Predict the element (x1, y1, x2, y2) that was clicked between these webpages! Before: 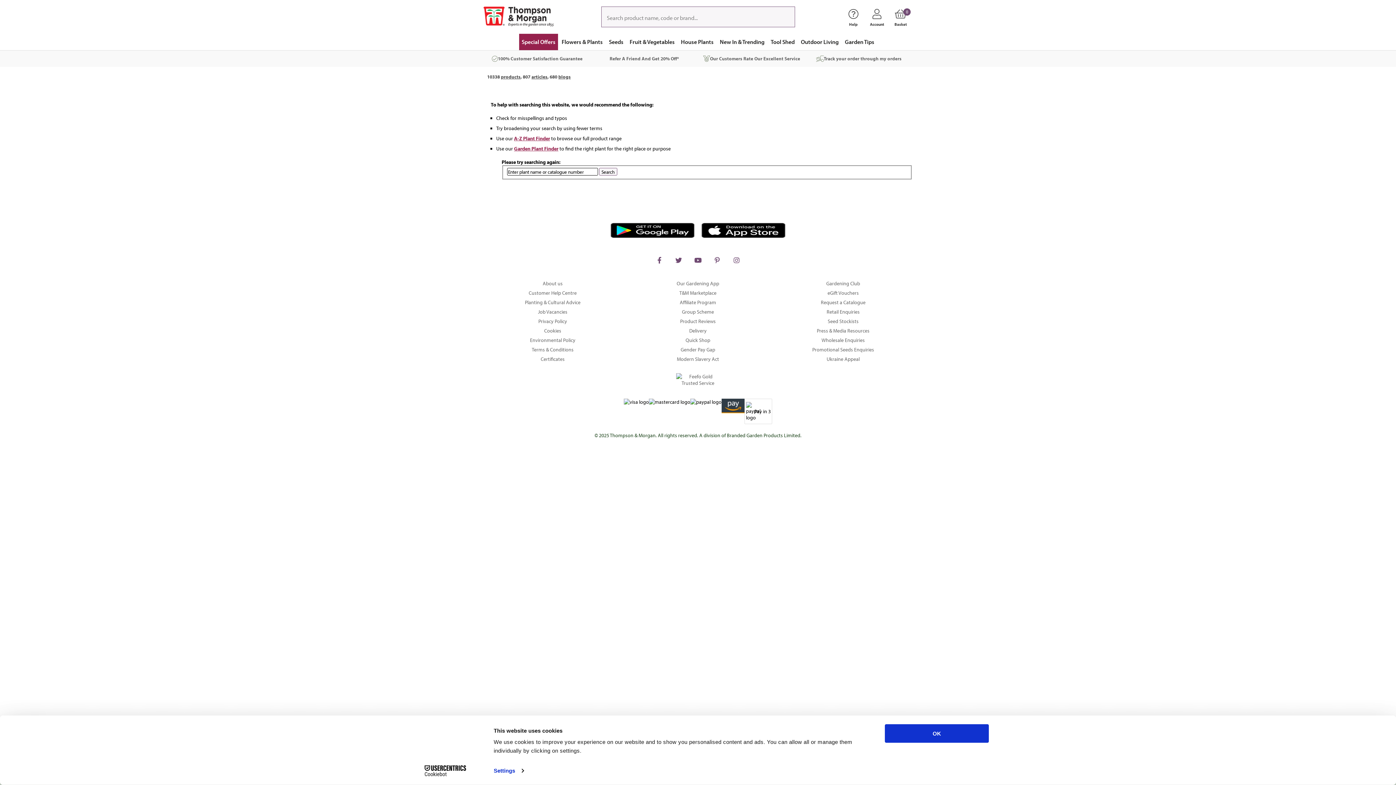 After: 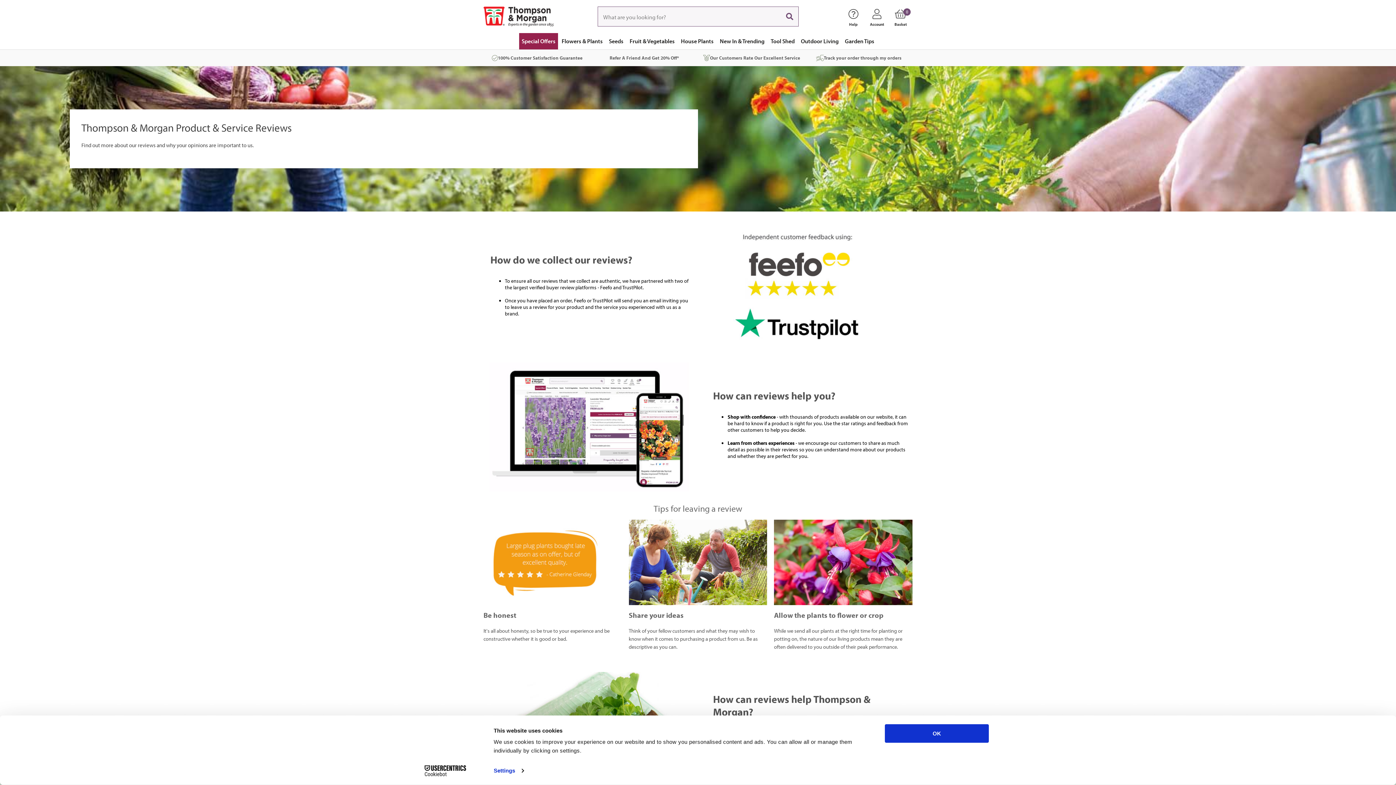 Action: label: Product Reviews bbox: (628, 316, 767, 326)